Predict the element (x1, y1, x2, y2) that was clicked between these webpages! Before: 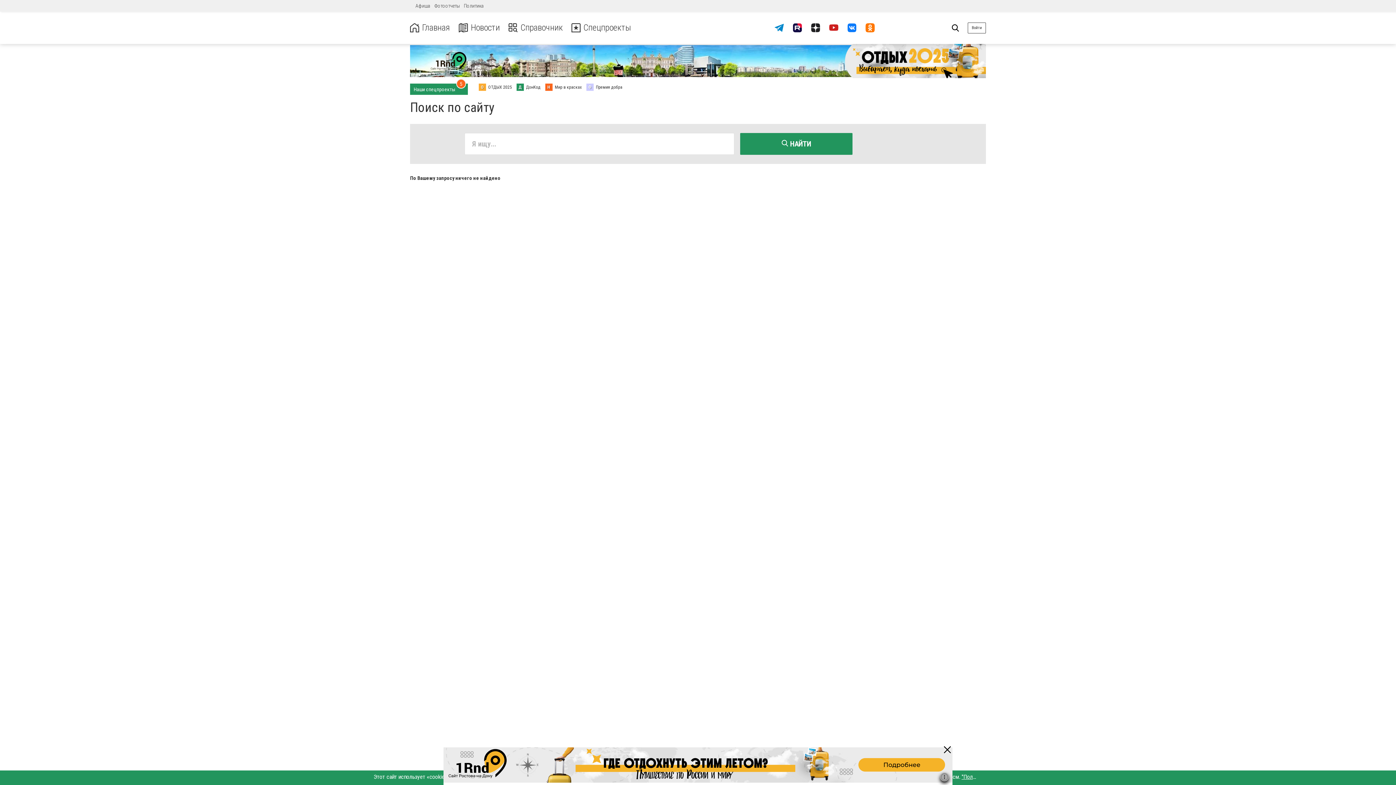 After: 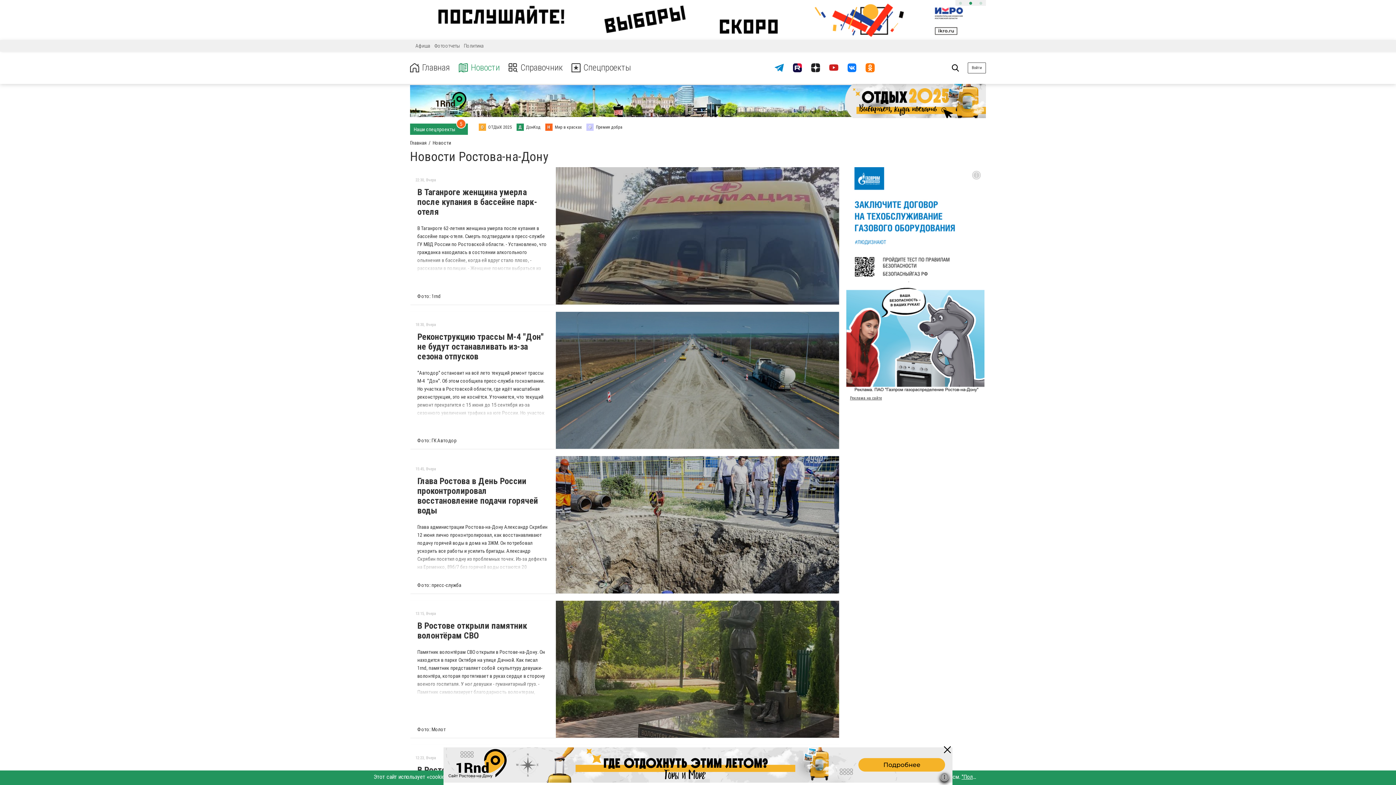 Action: bbox: (458, 22, 500, 32) label: Новости